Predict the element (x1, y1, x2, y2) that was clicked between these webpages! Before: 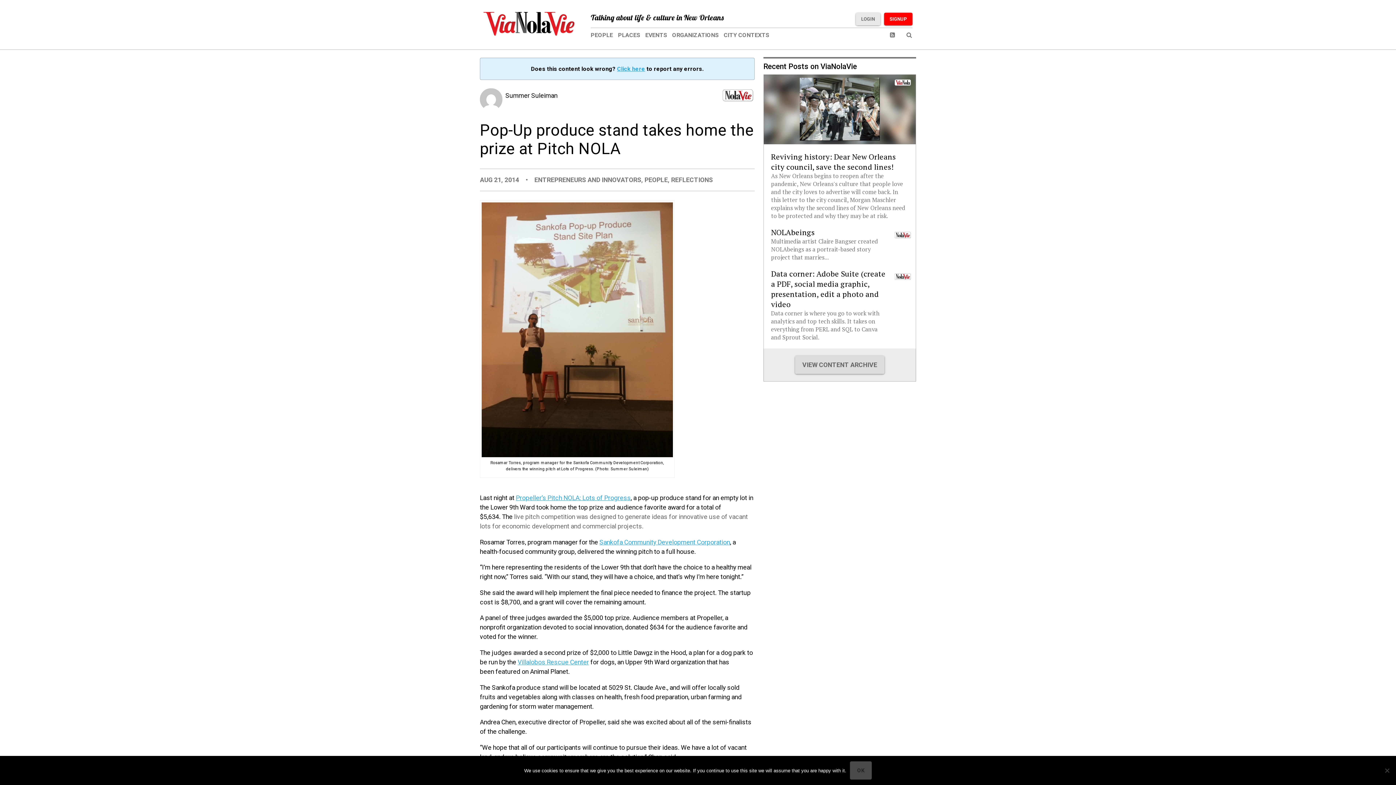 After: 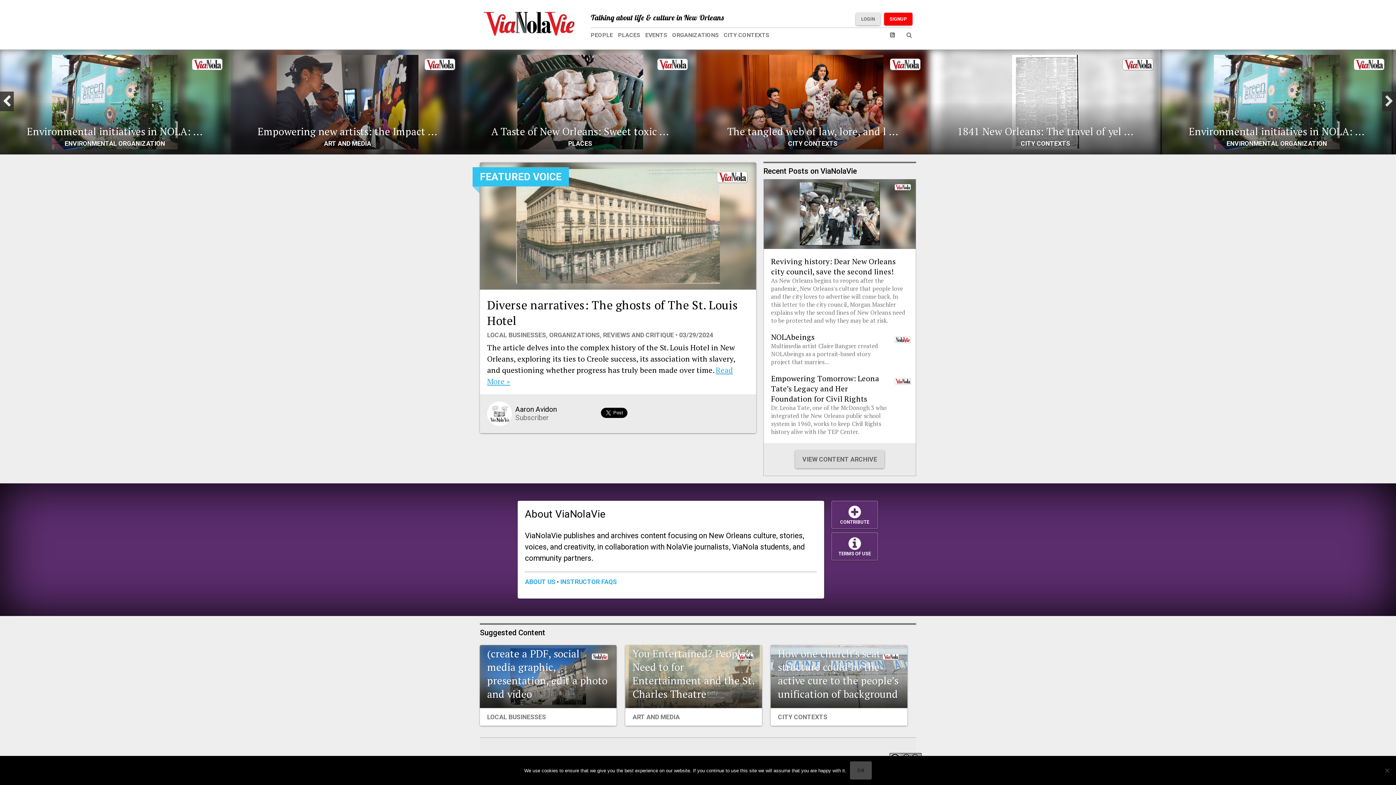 Action: bbox: (483, 30, 574, 37)